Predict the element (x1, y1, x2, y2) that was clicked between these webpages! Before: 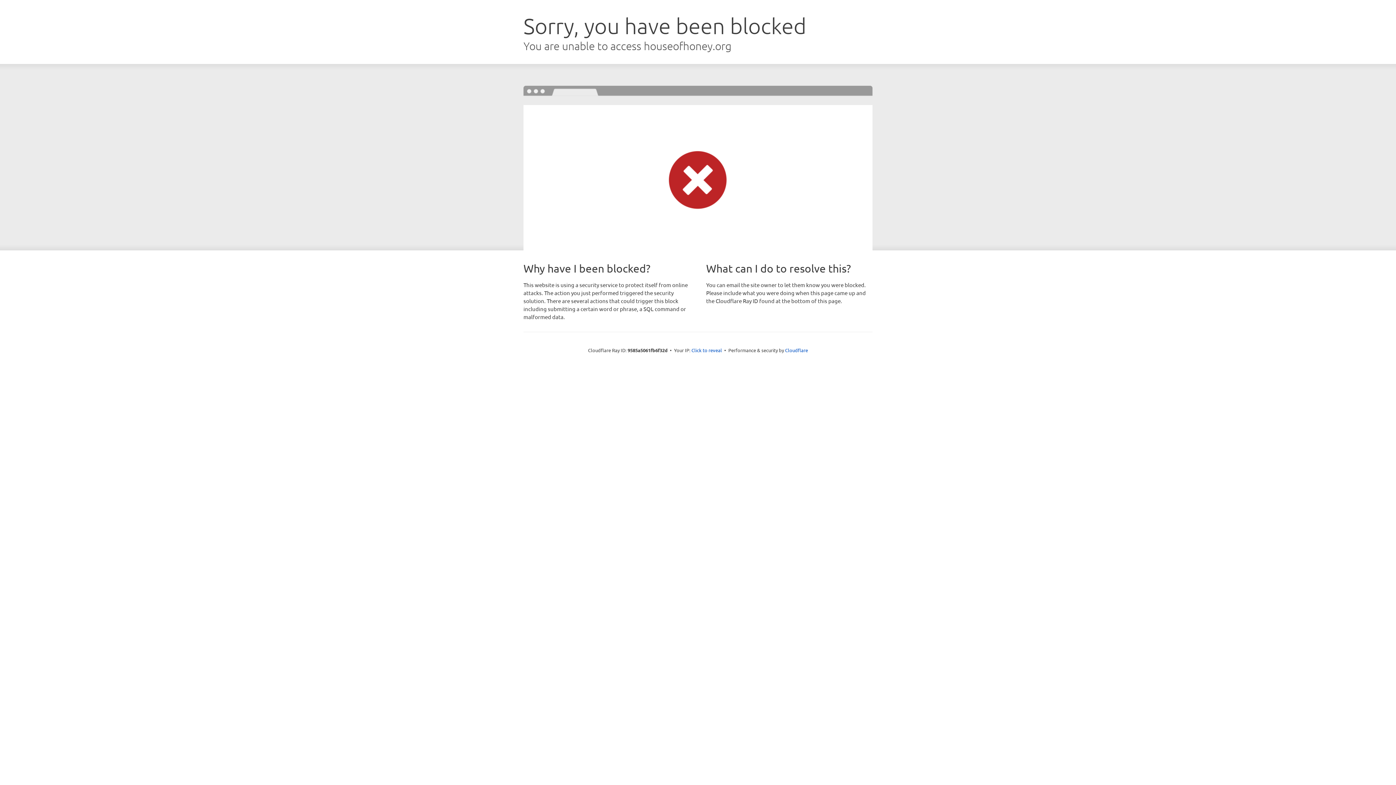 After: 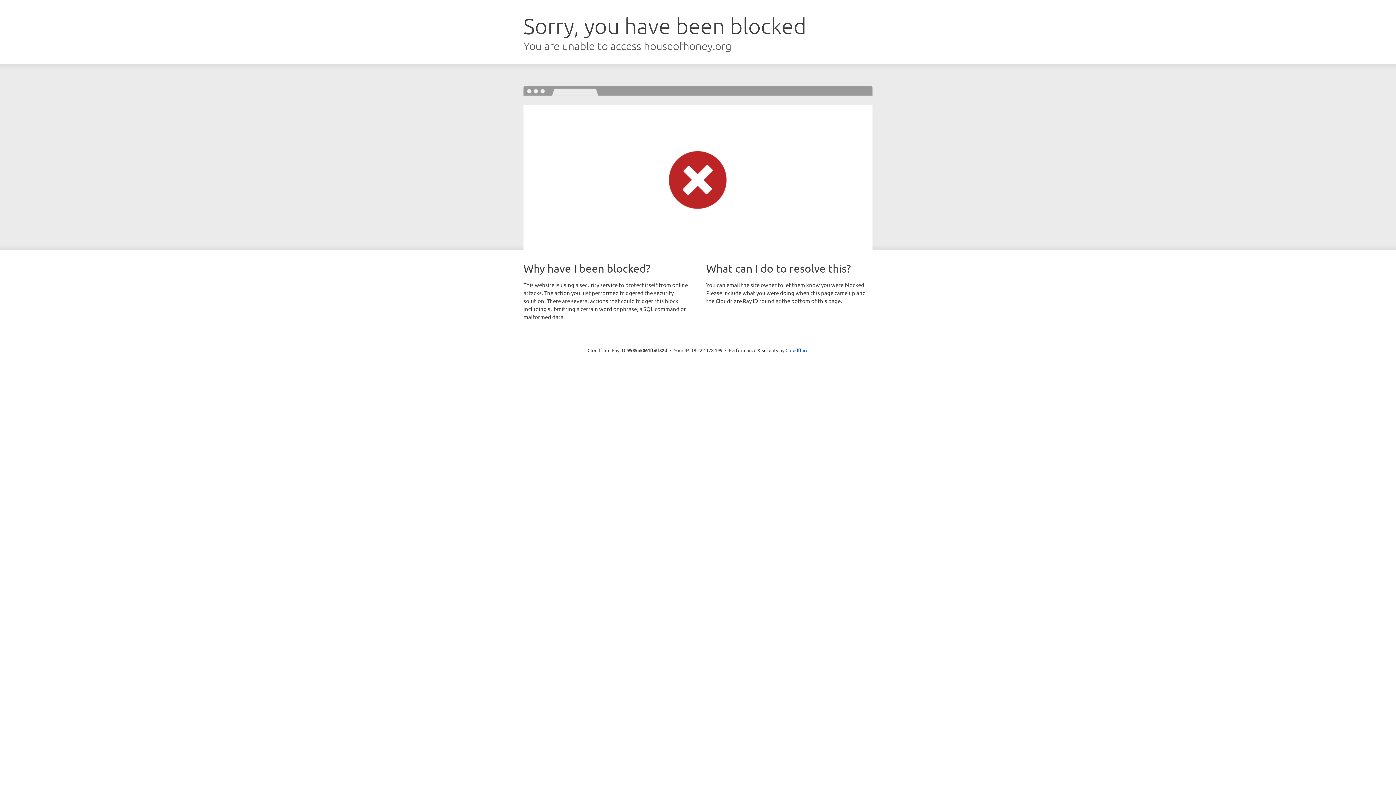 Action: bbox: (691, 346, 722, 353) label: Click to reveal